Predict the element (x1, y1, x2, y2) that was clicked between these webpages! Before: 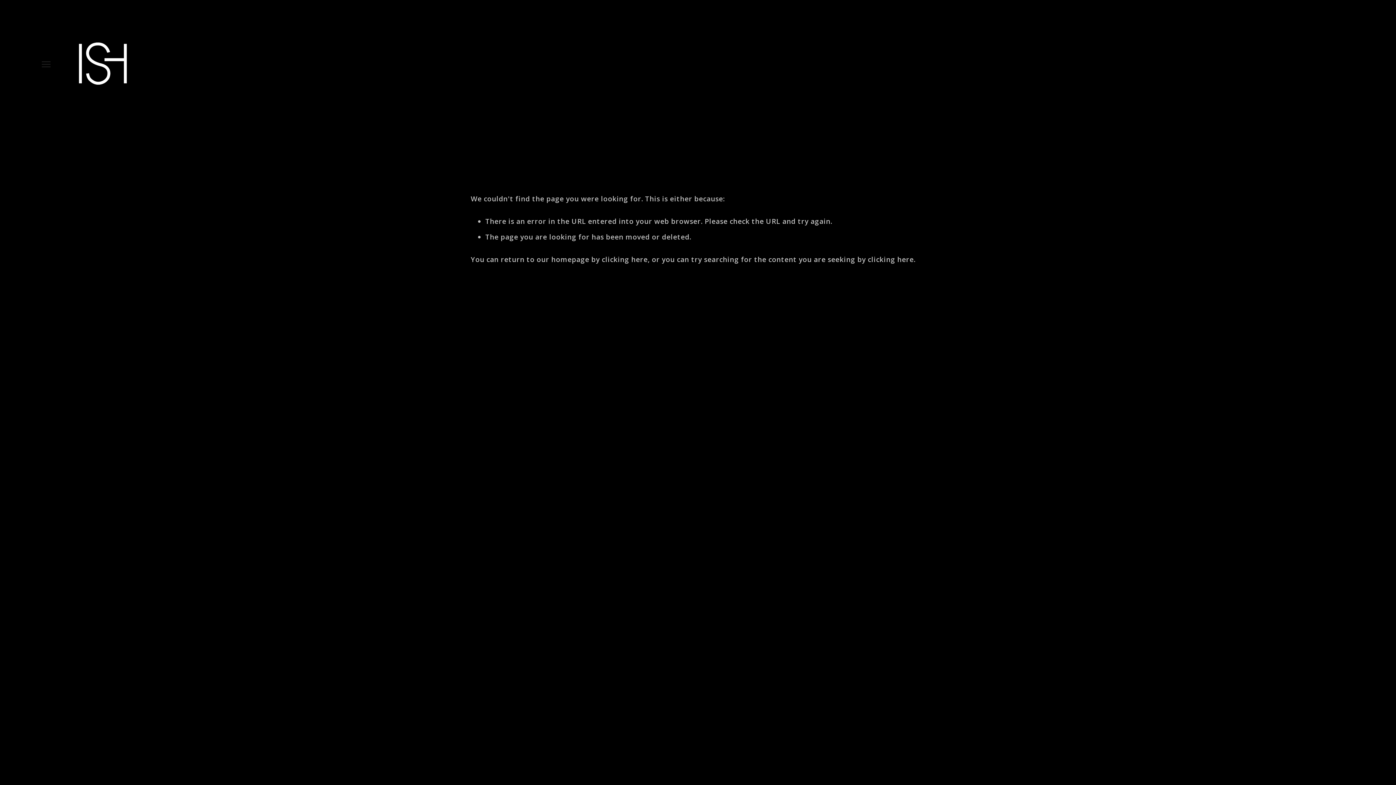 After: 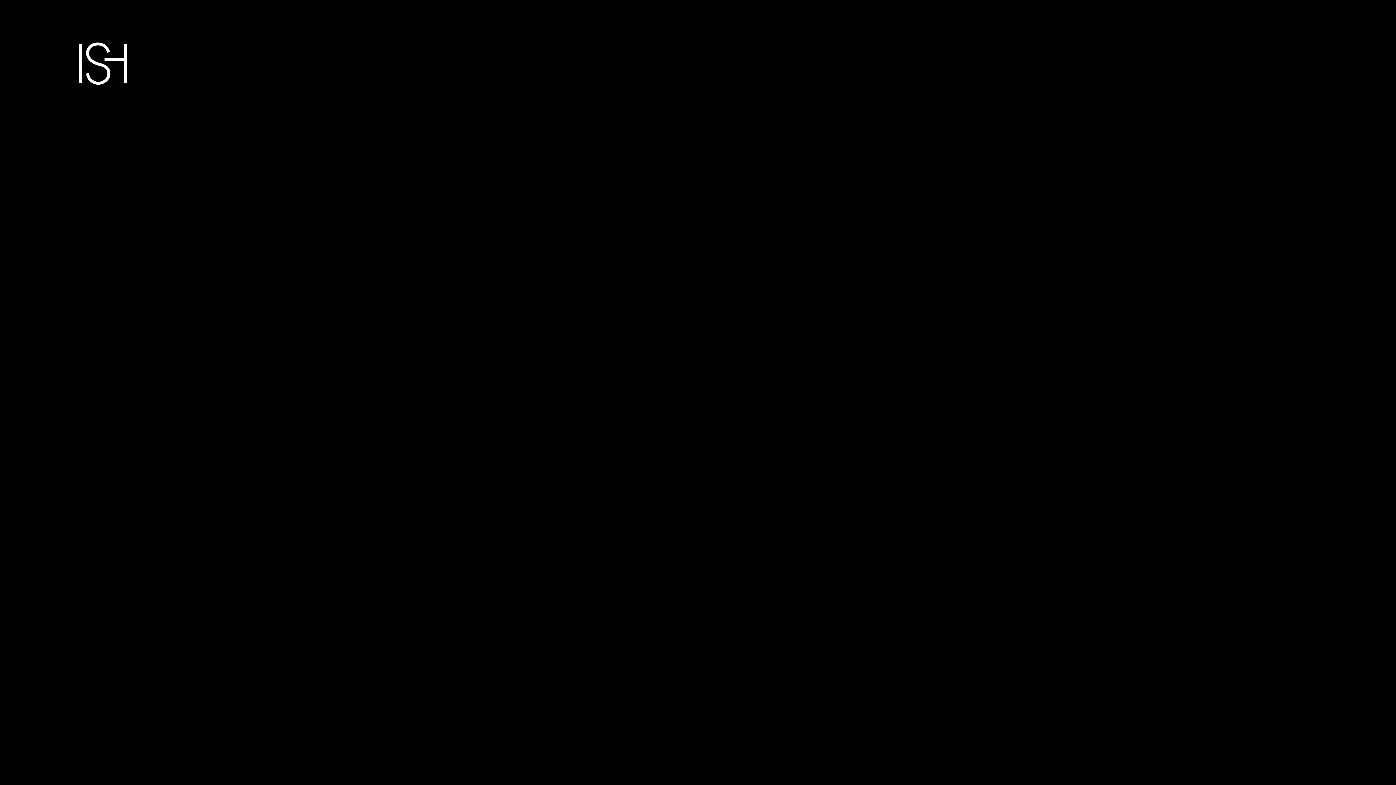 Action: label: clicking here bbox: (601, 254, 647, 264)